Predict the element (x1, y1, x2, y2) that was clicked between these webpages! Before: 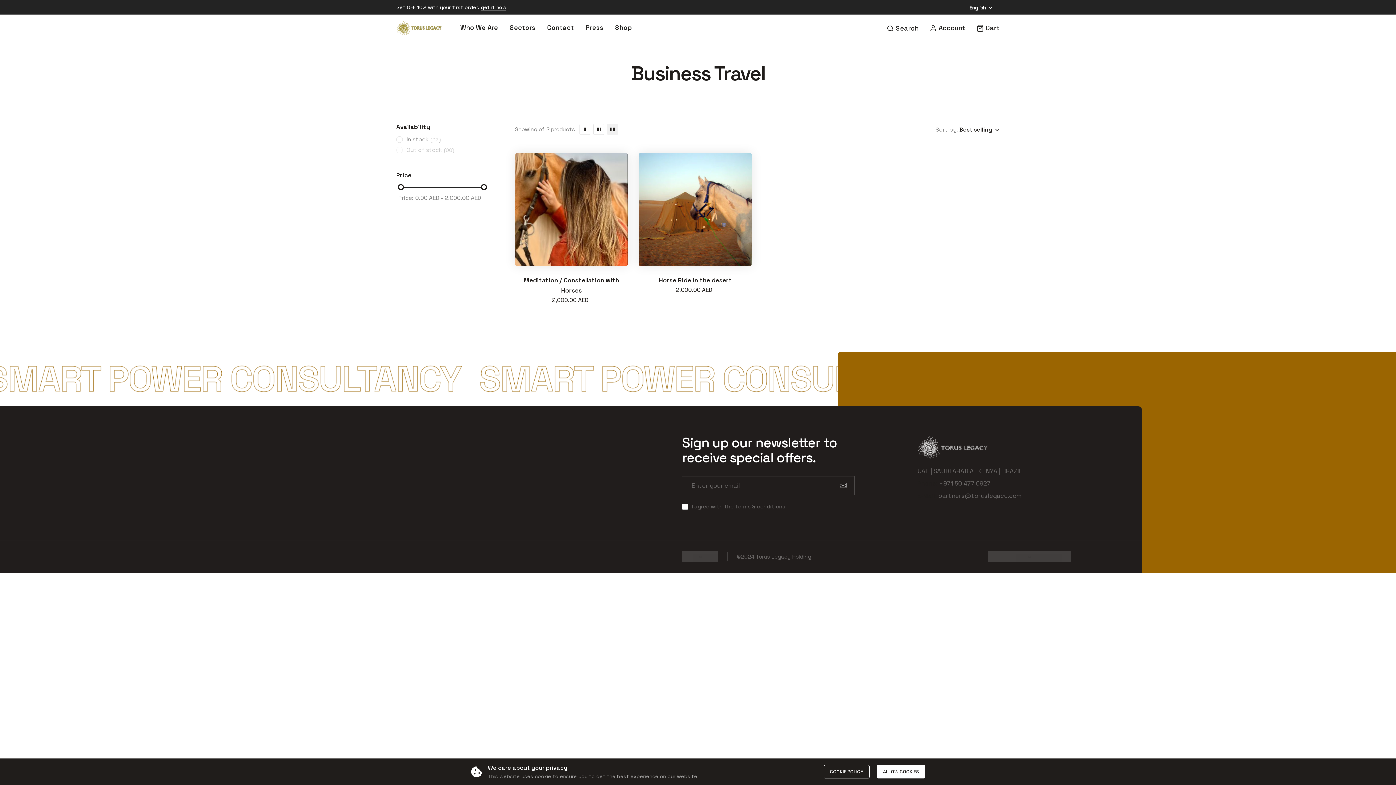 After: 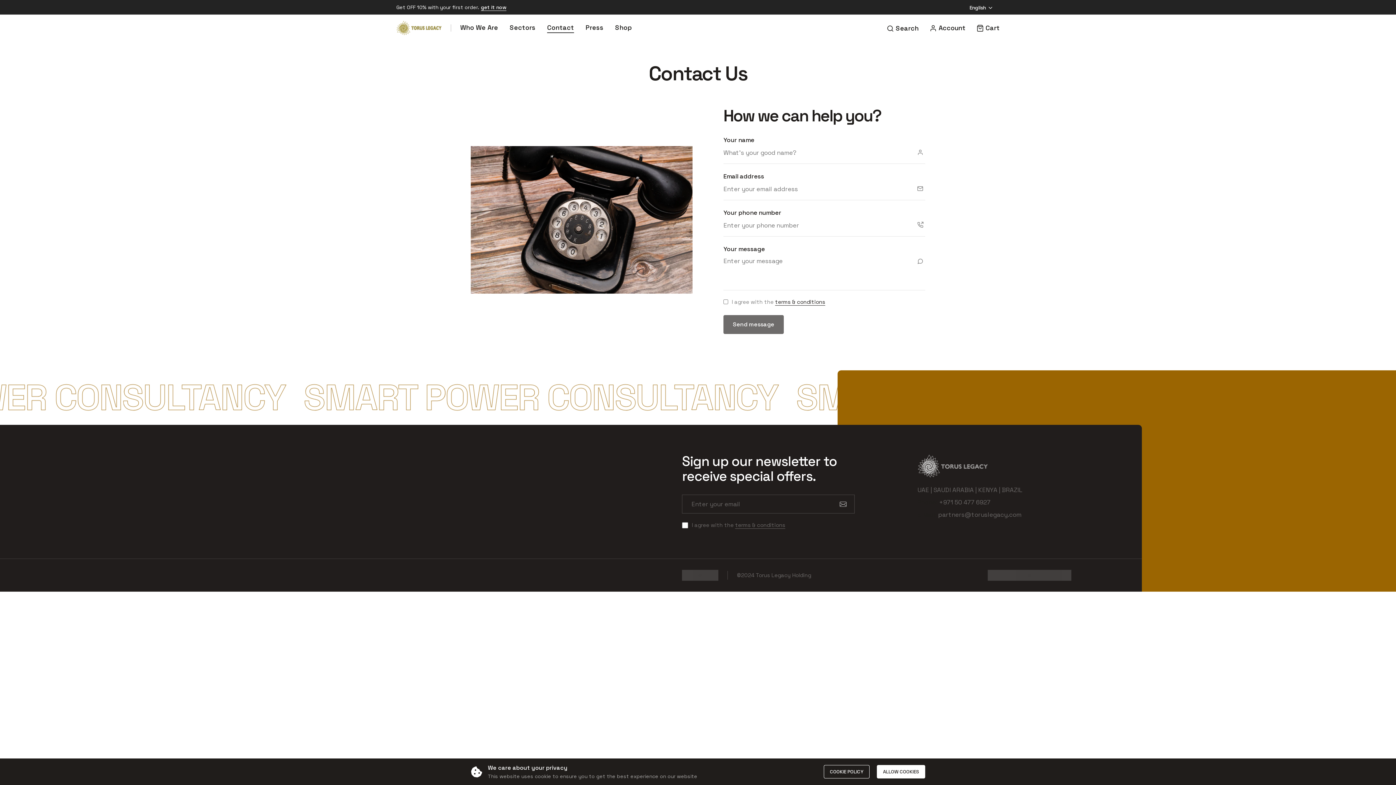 Action: label: link bbox: (547, 14, 574, 41)